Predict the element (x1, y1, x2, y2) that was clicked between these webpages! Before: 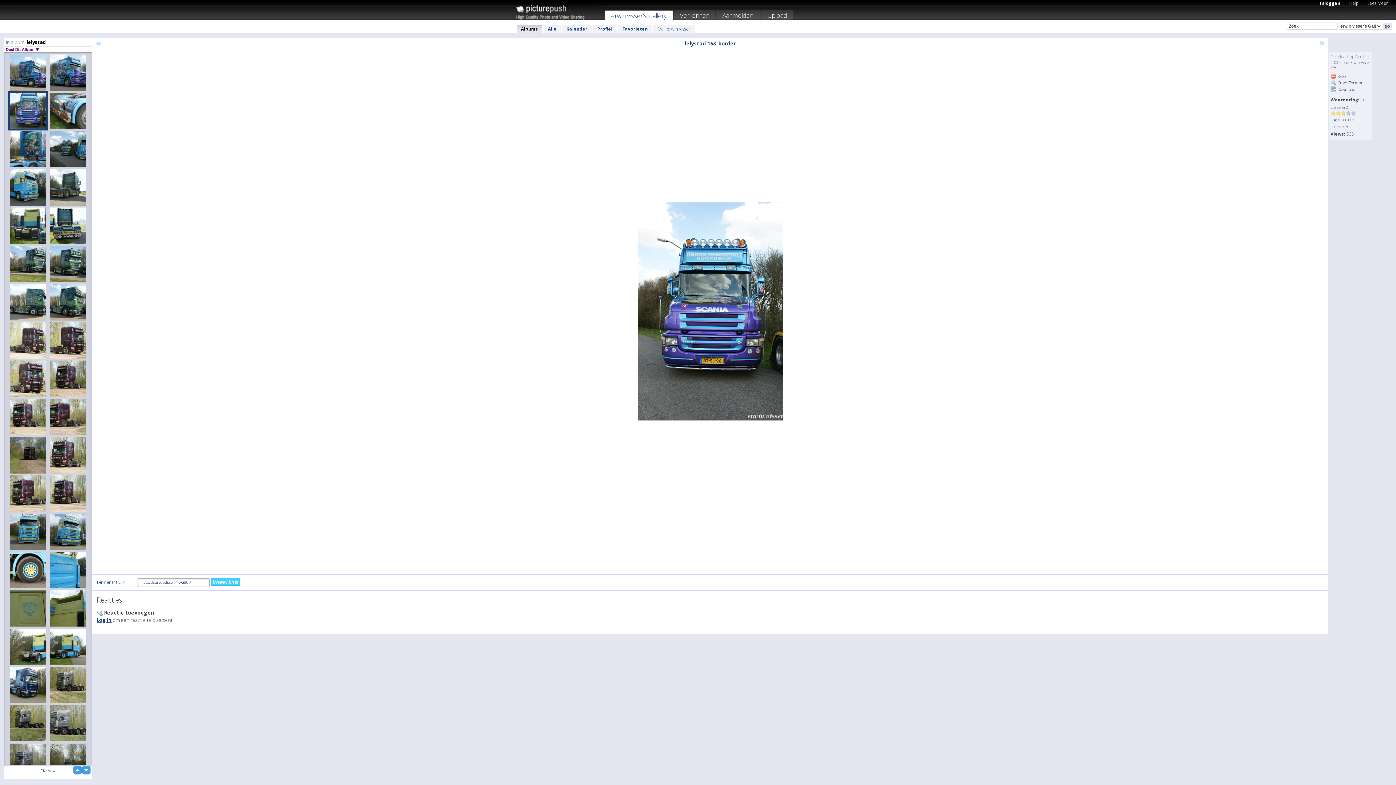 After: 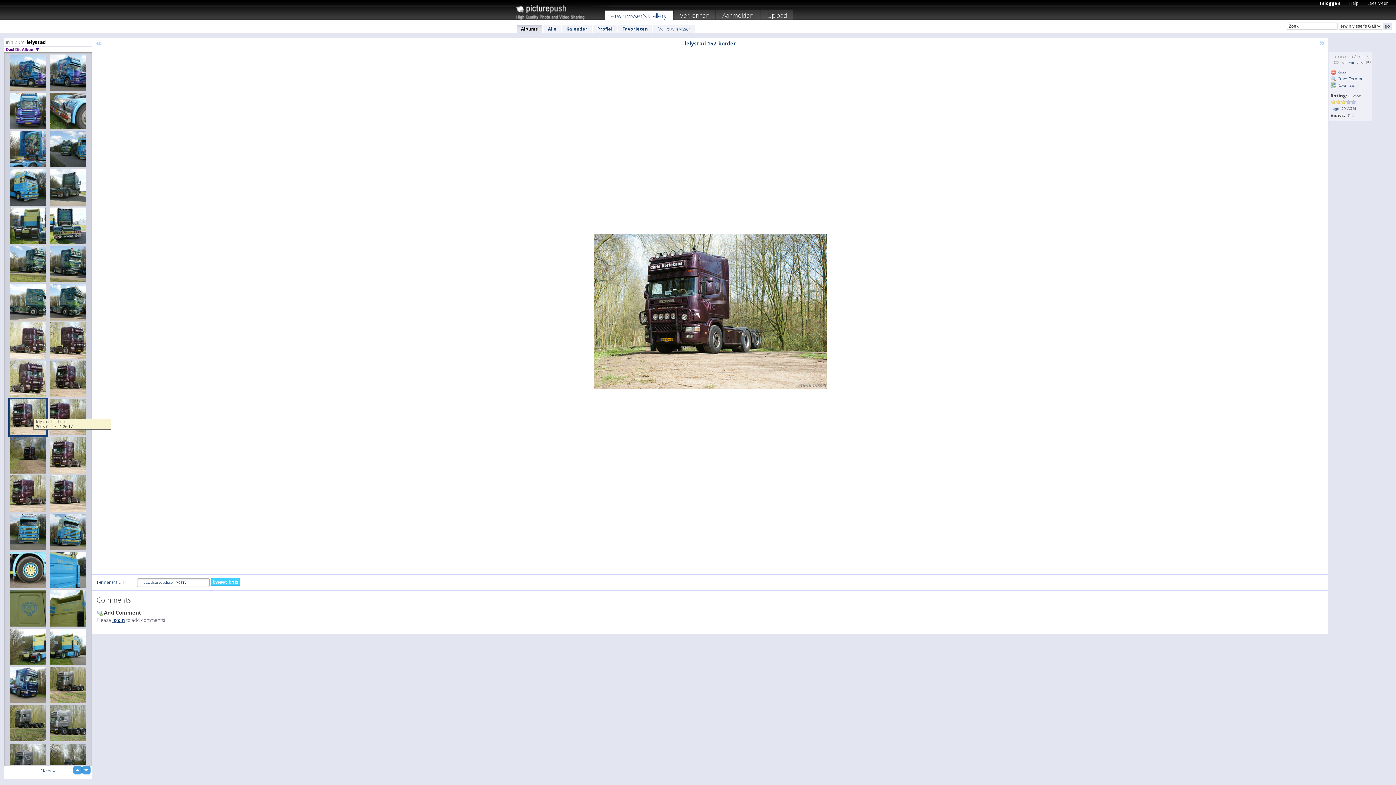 Action: bbox: (8, 397, 48, 437)